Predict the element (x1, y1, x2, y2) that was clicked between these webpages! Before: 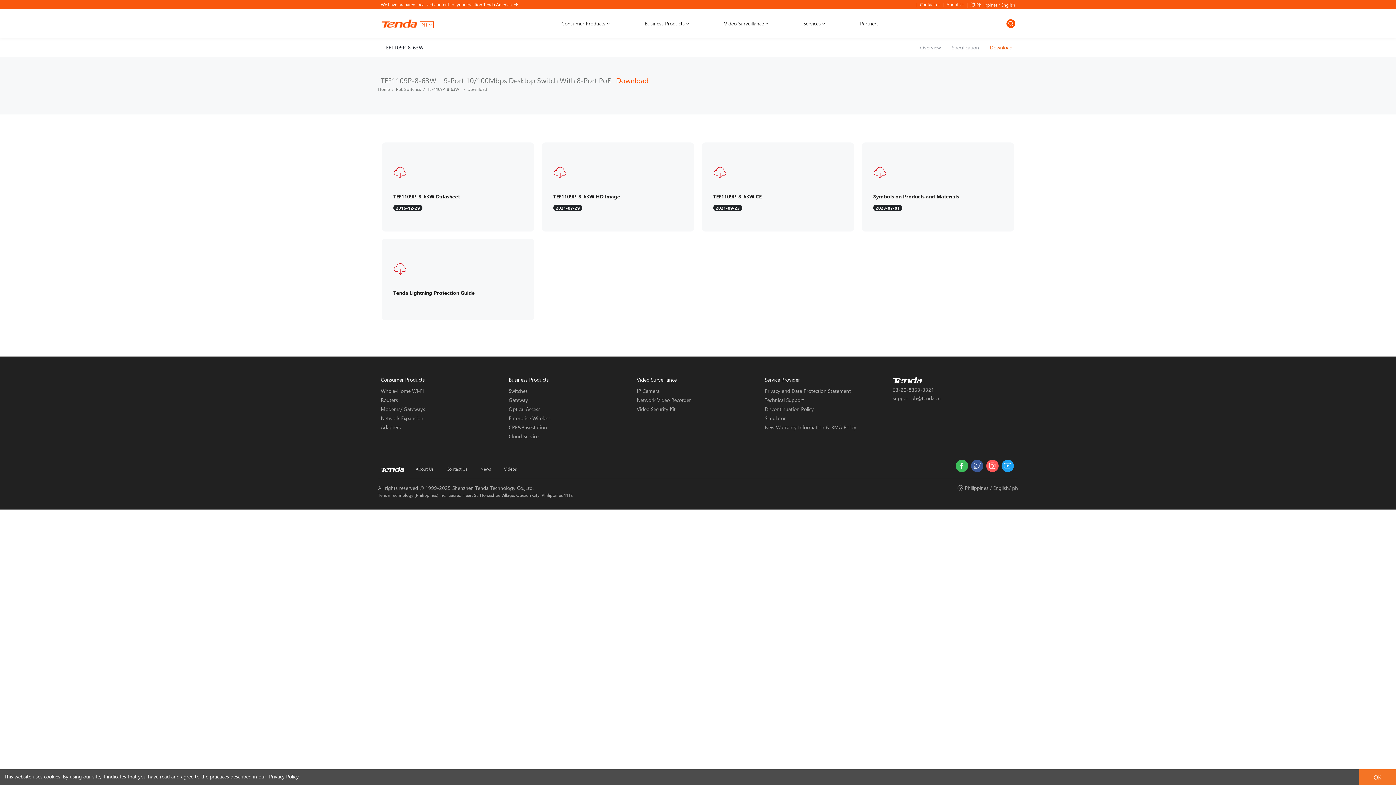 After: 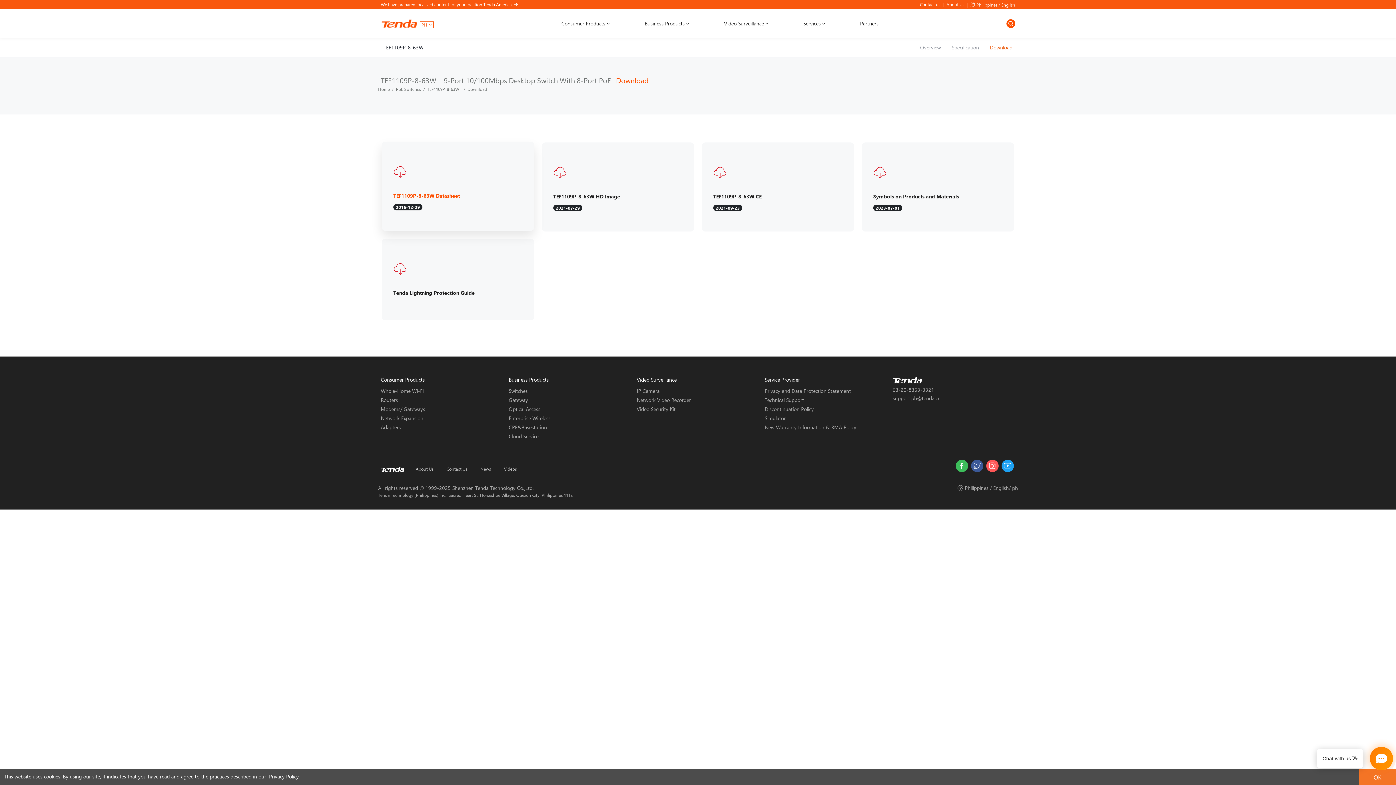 Action: bbox: (381, 142, 534, 231) label: TEF1109P-8-63W Datasheet

2016-12-29